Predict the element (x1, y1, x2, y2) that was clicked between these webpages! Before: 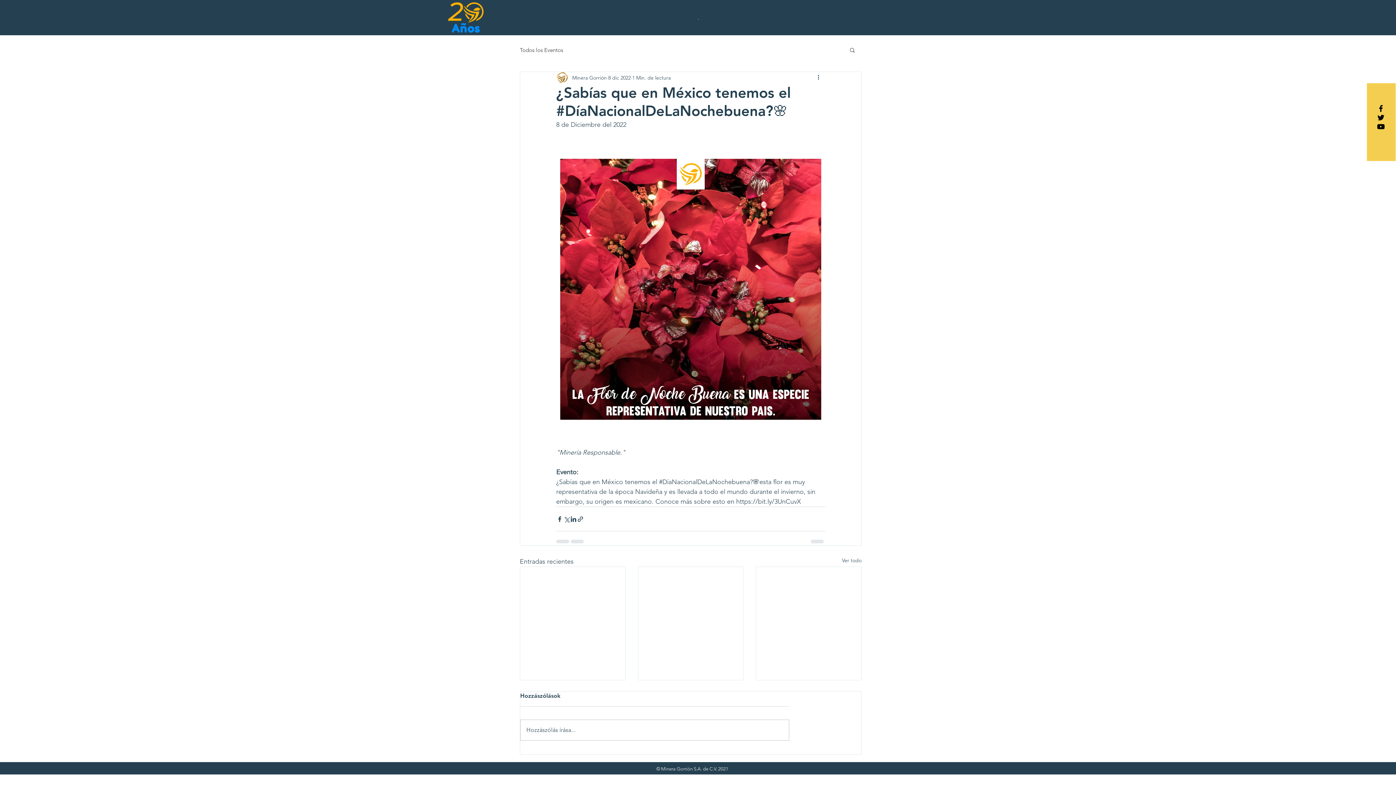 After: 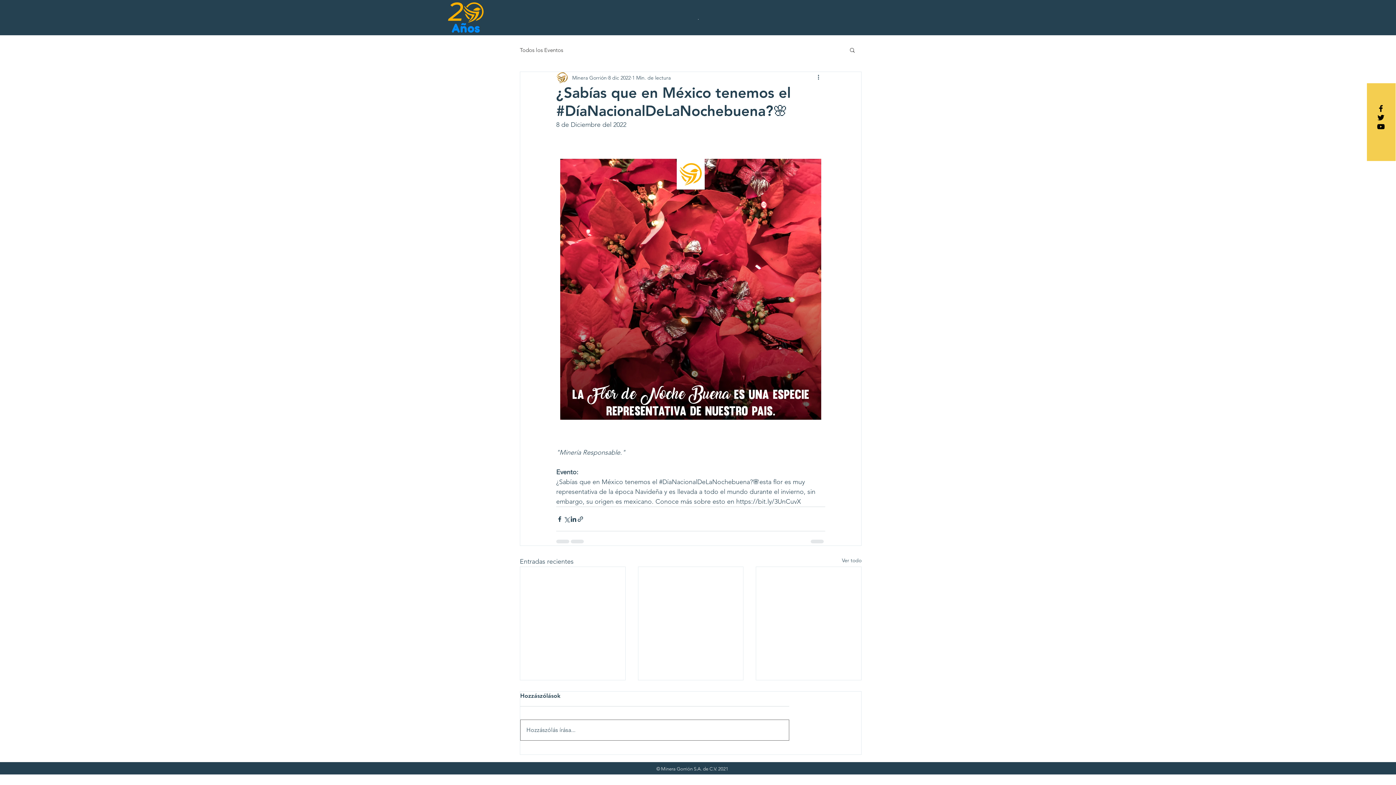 Action: label: Hozzászólás írása... bbox: (520, 720, 789, 740)